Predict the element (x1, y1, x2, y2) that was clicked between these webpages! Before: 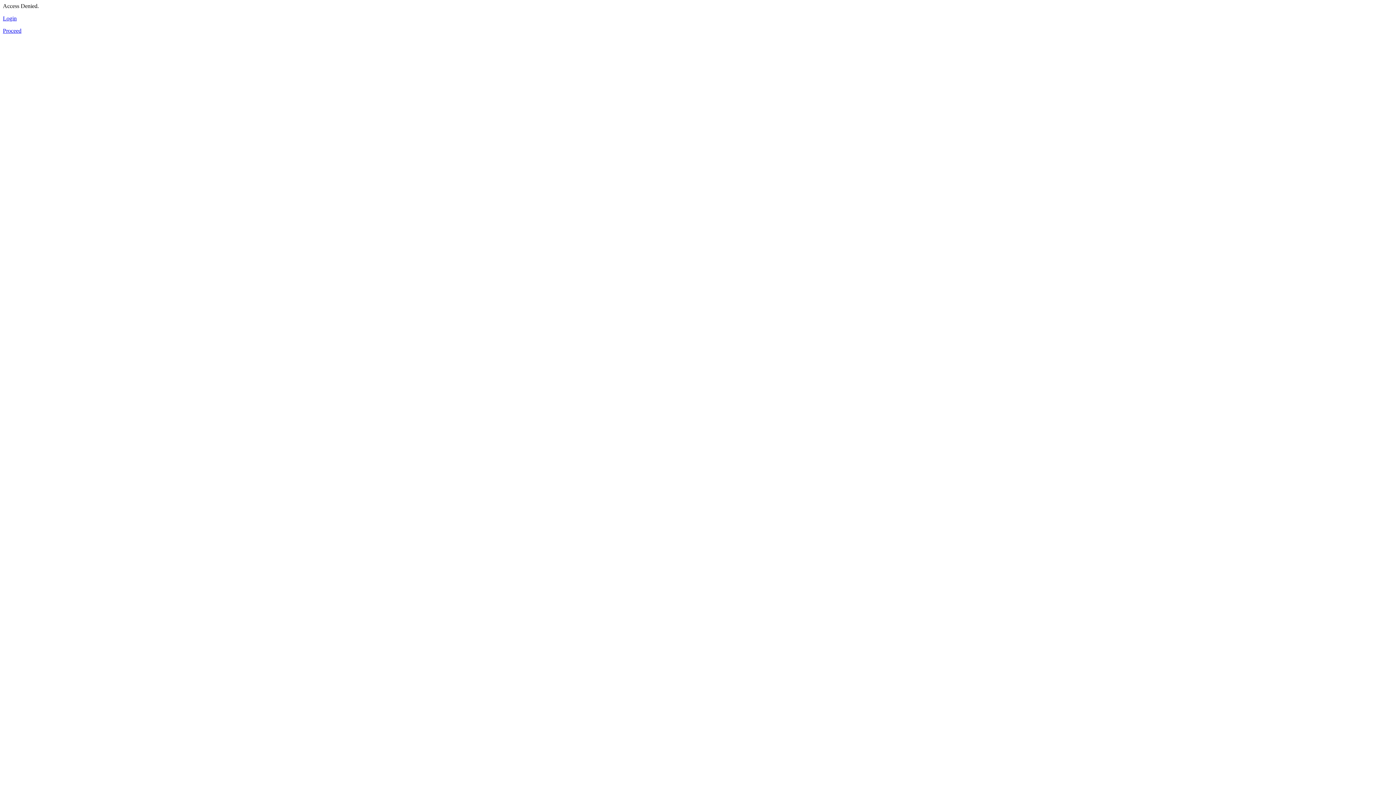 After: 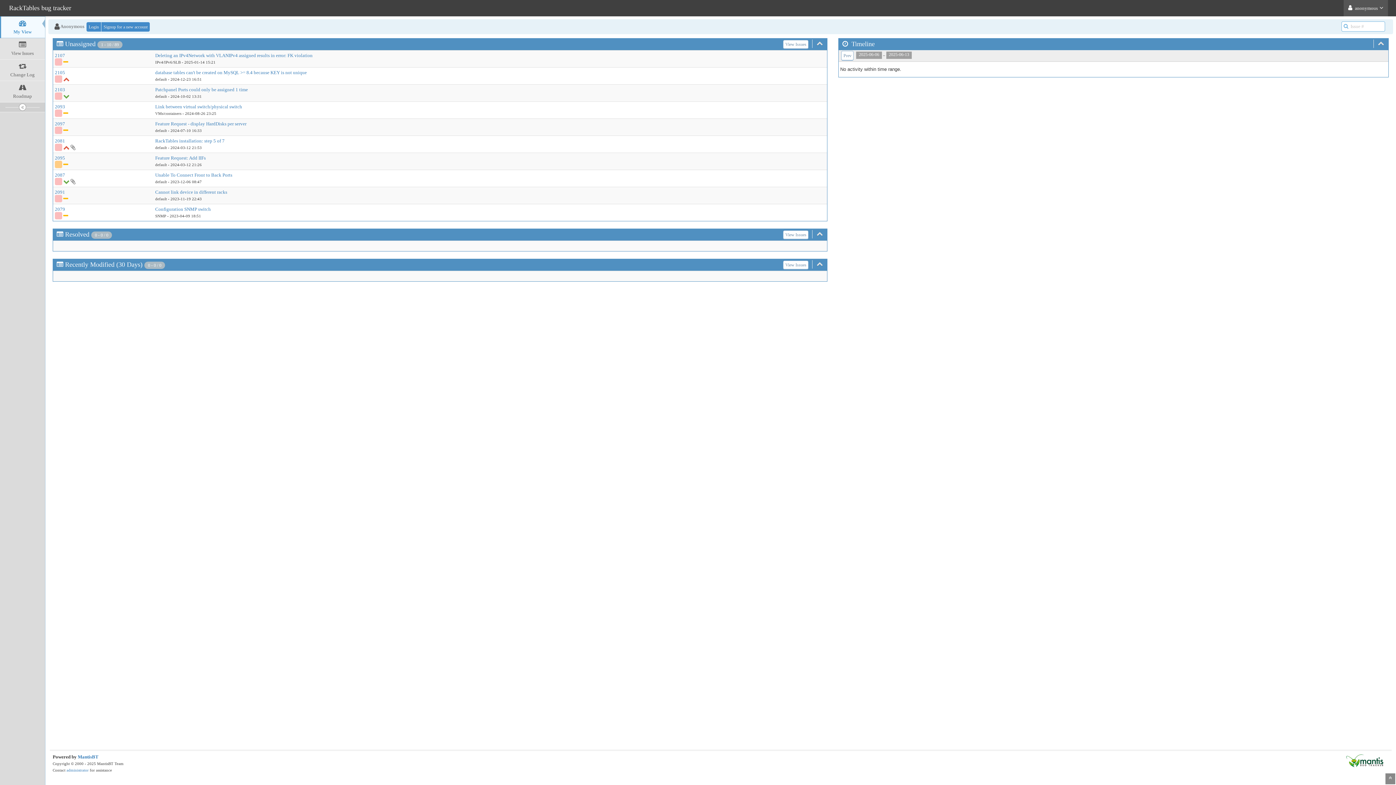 Action: bbox: (2, 27, 21, 33) label: Proceed